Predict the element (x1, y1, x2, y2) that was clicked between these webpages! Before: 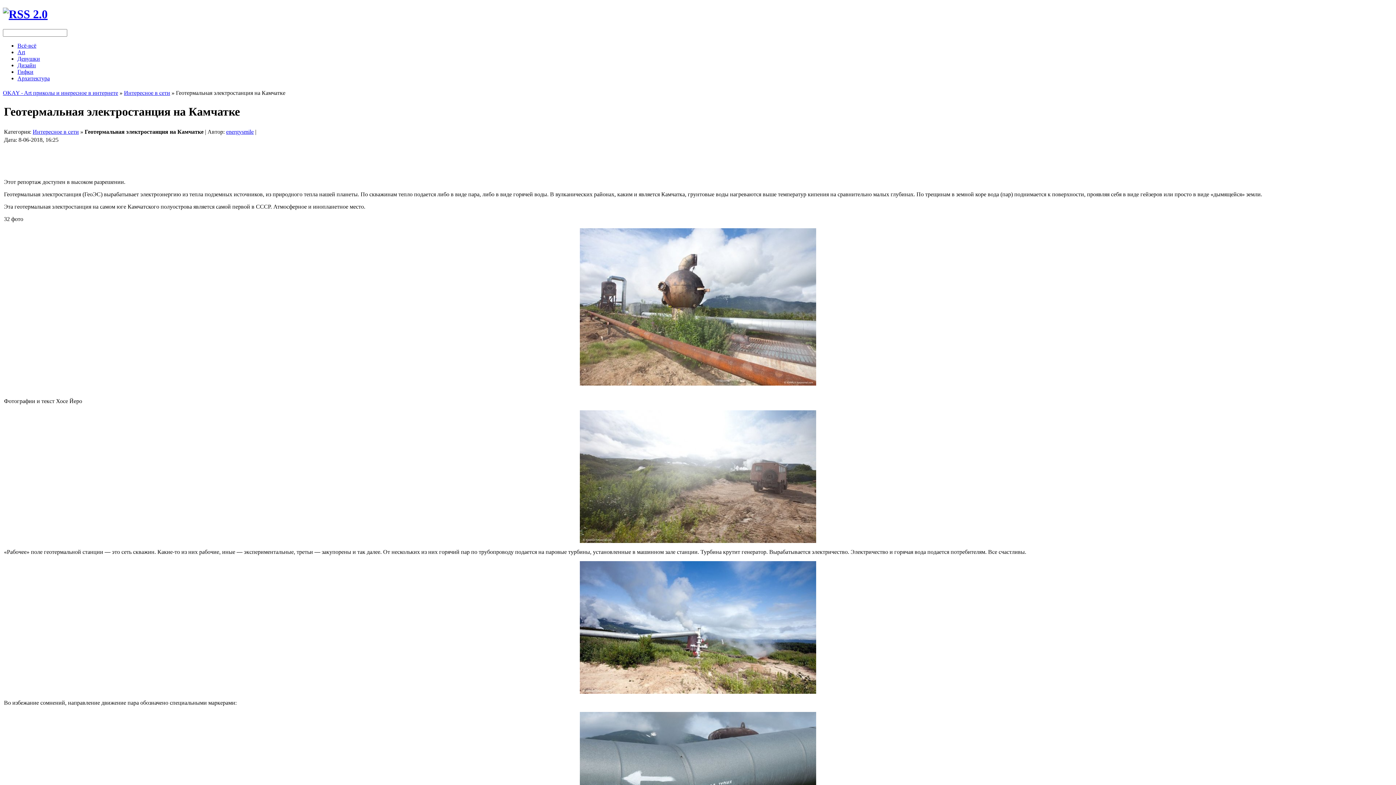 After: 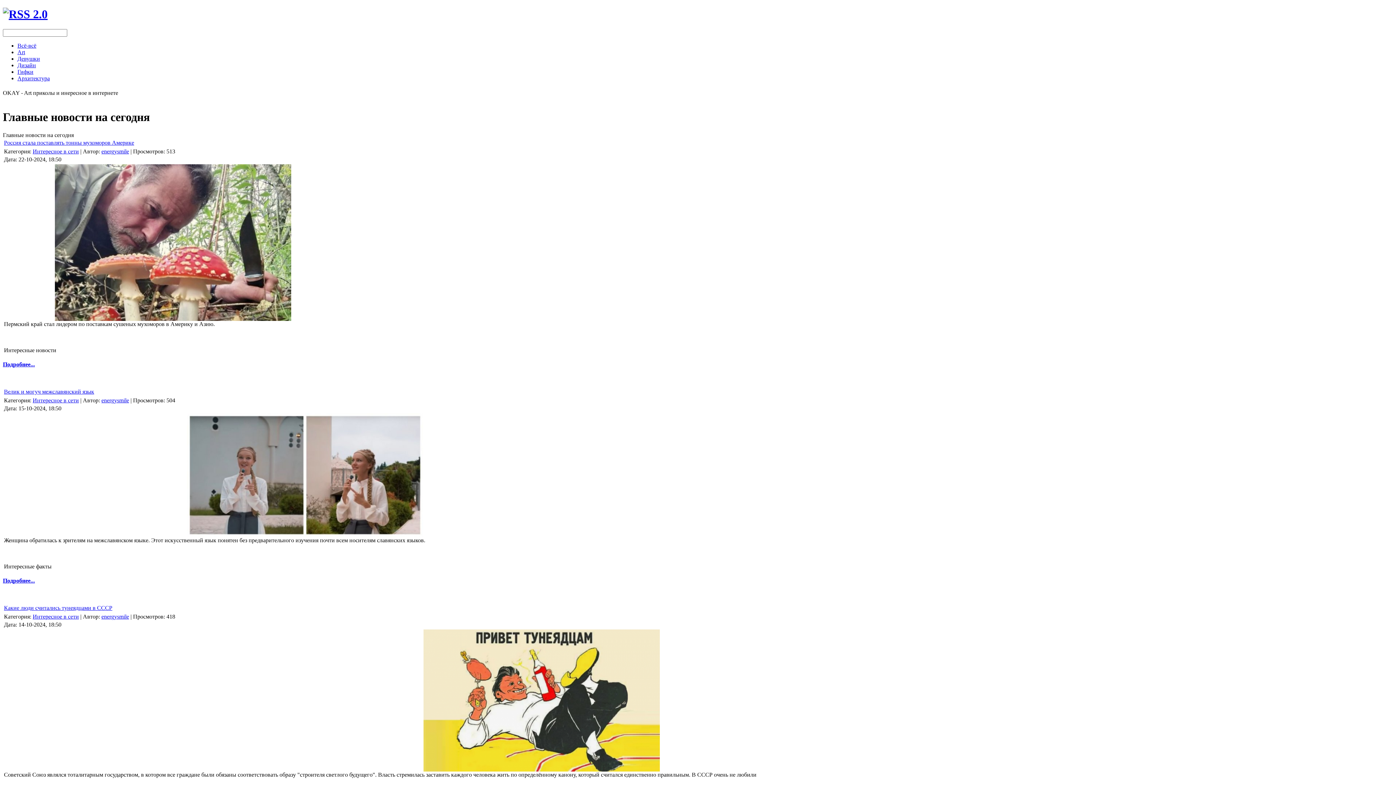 Action: label: OKAY - Art приколы и инересное в интернете bbox: (2, 89, 118, 95)